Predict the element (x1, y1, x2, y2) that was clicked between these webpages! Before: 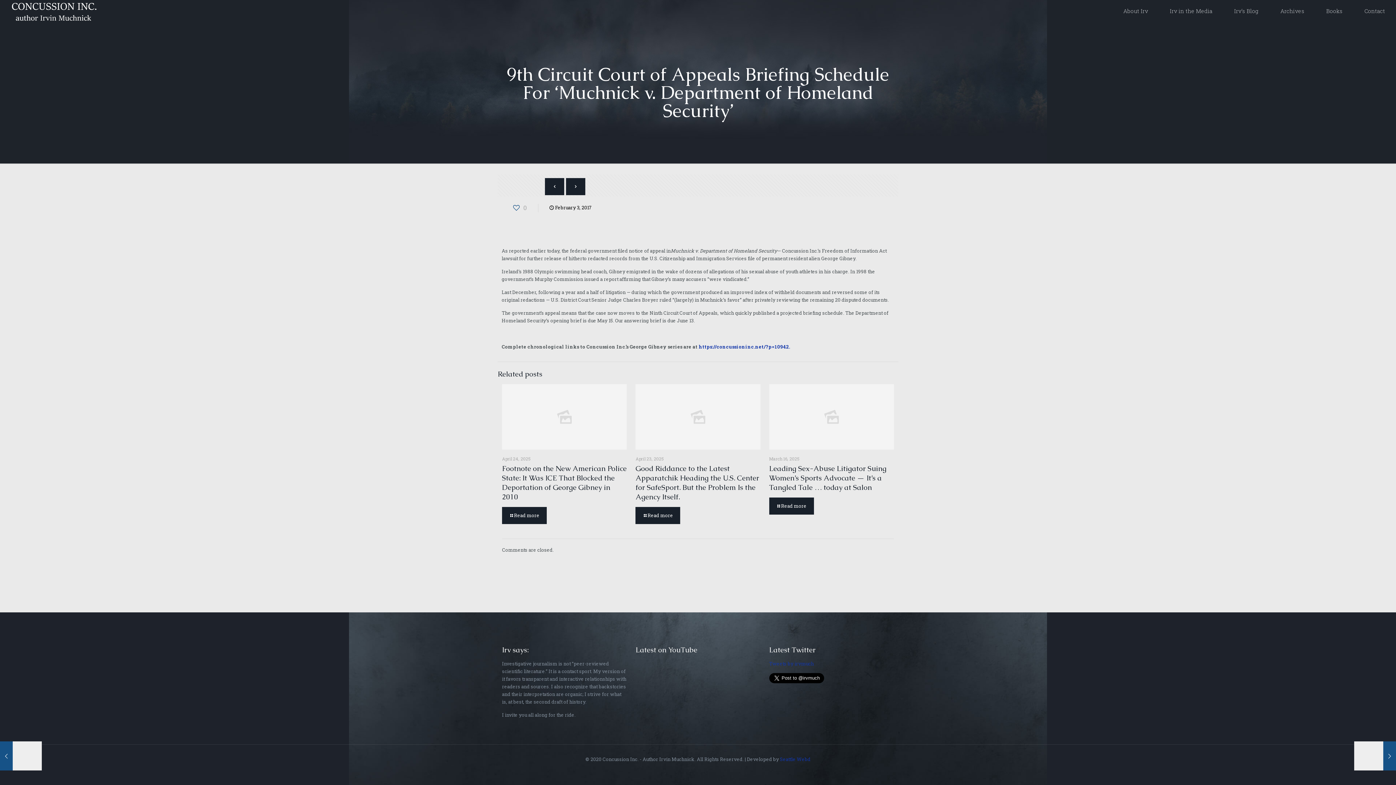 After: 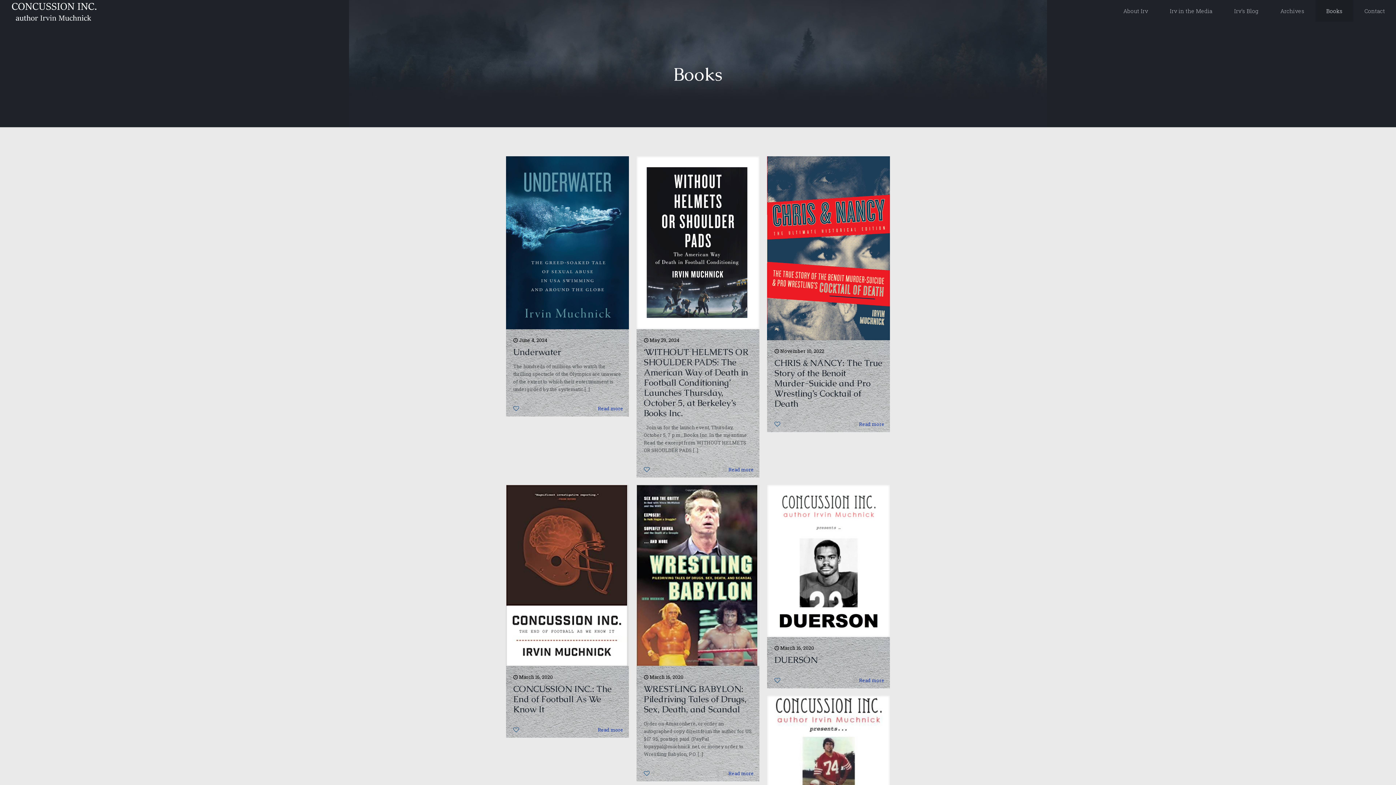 Action: bbox: (1315, 0, 1353, 21) label: Books